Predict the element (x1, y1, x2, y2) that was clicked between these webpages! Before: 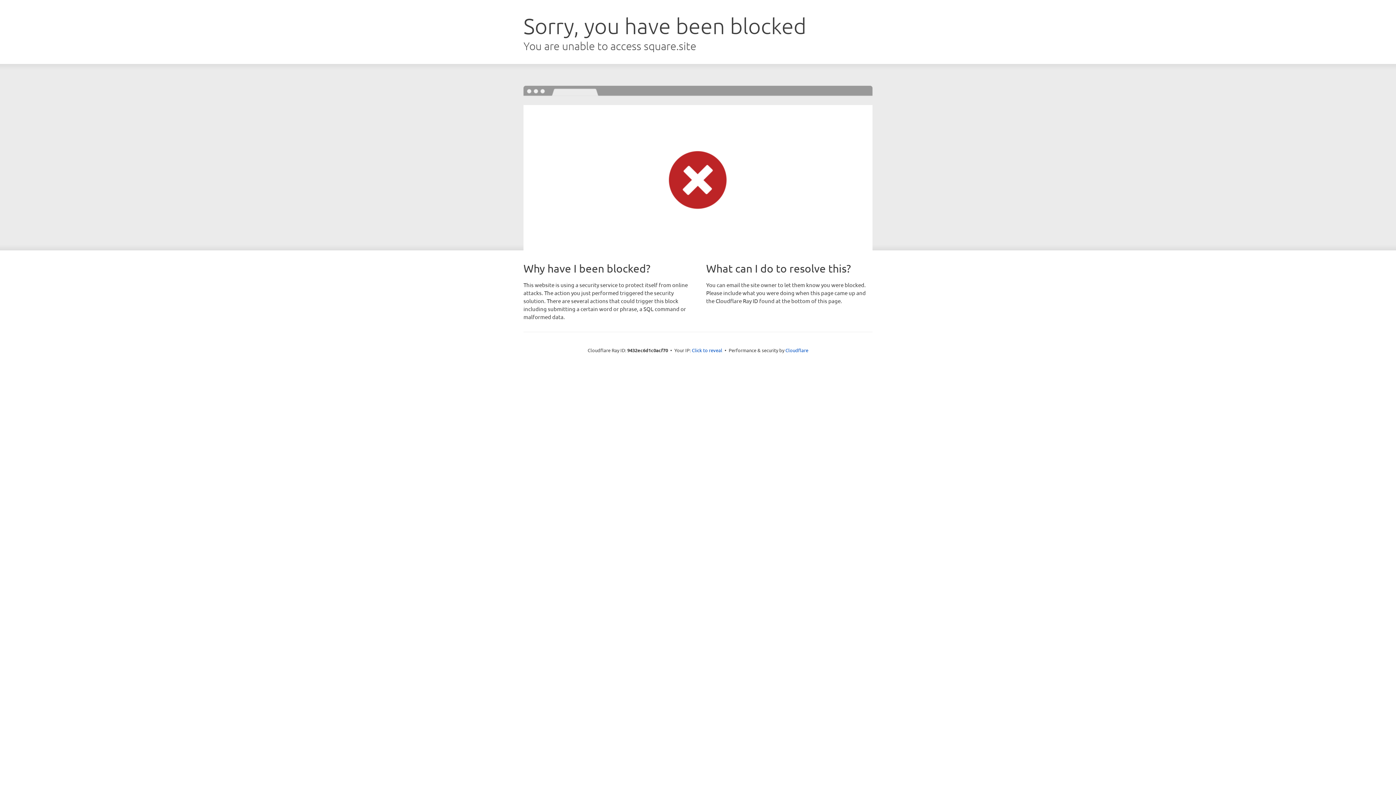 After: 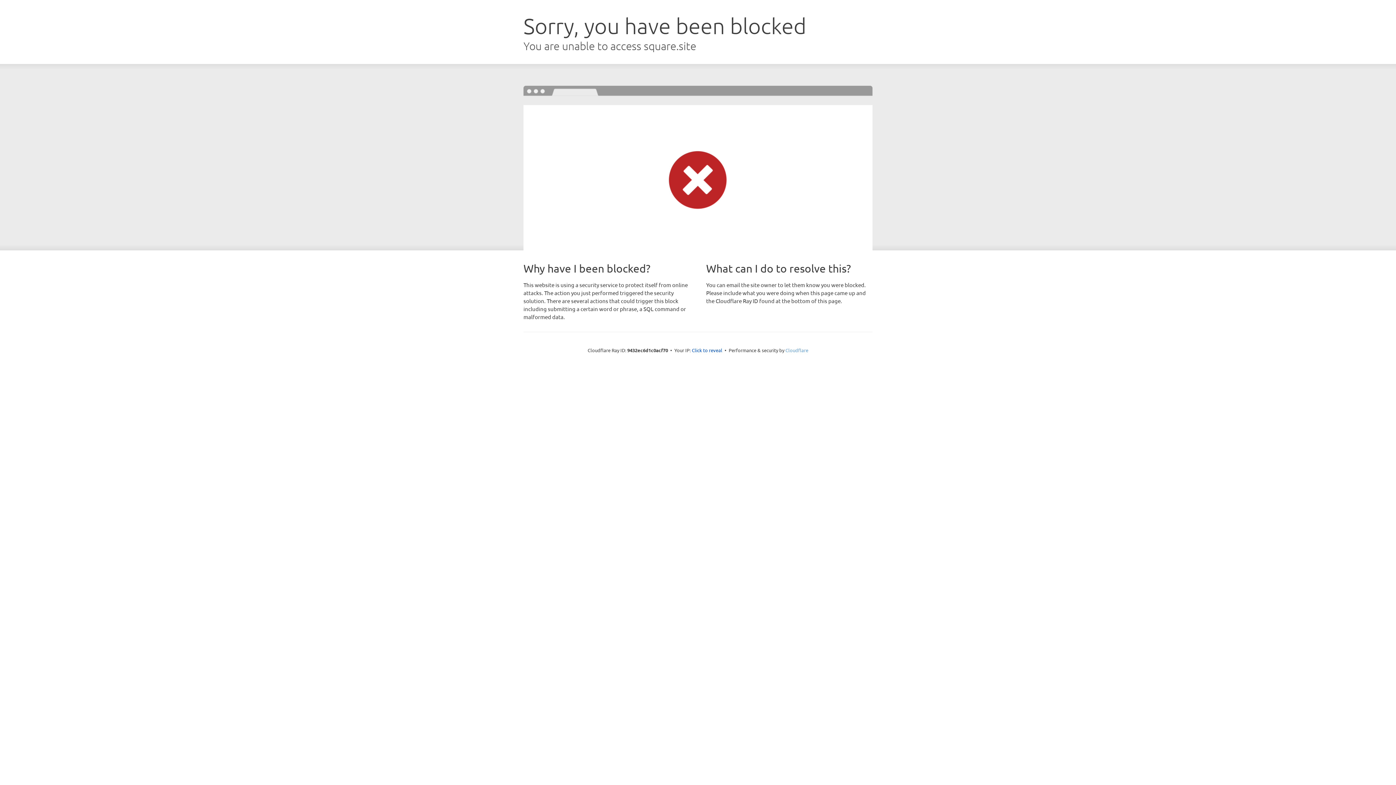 Action: label: Cloudflare bbox: (785, 347, 808, 353)